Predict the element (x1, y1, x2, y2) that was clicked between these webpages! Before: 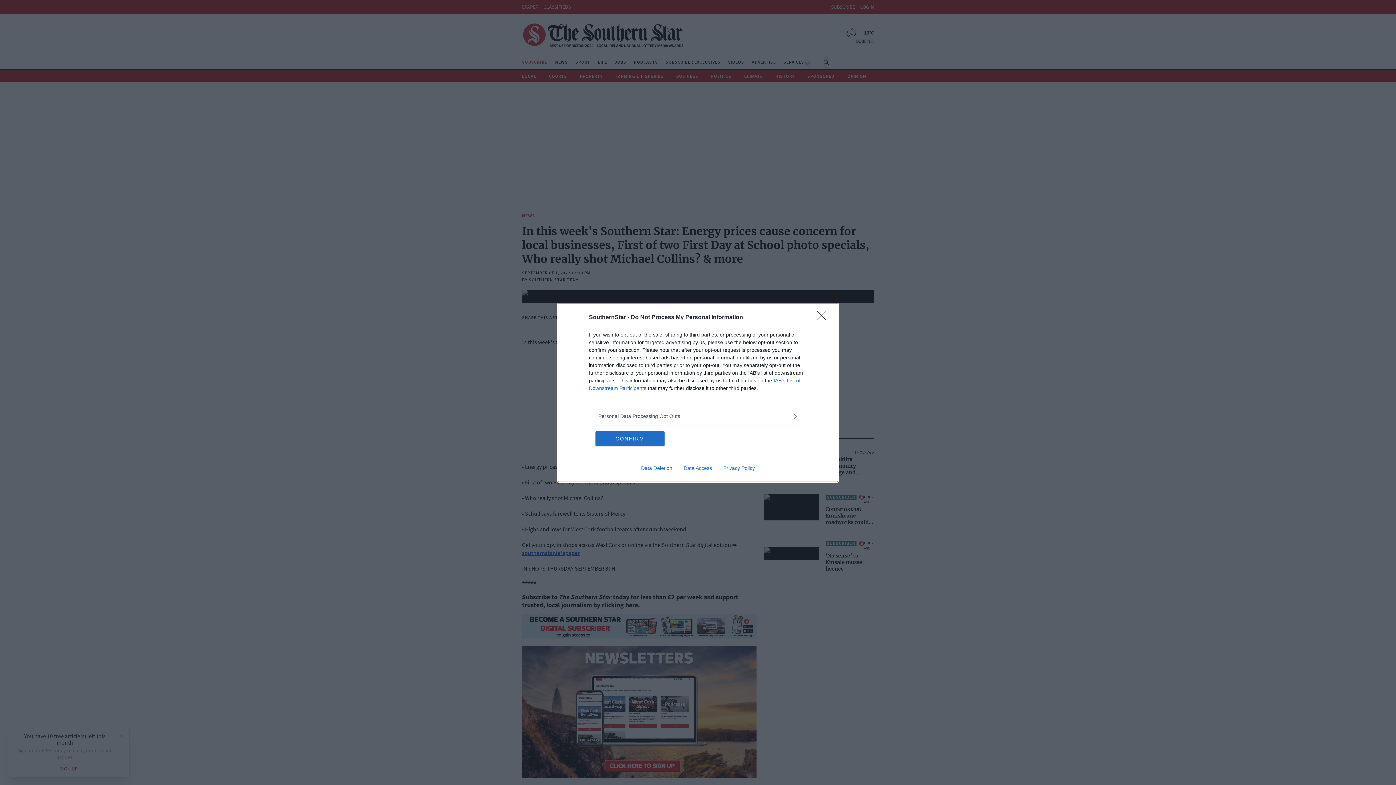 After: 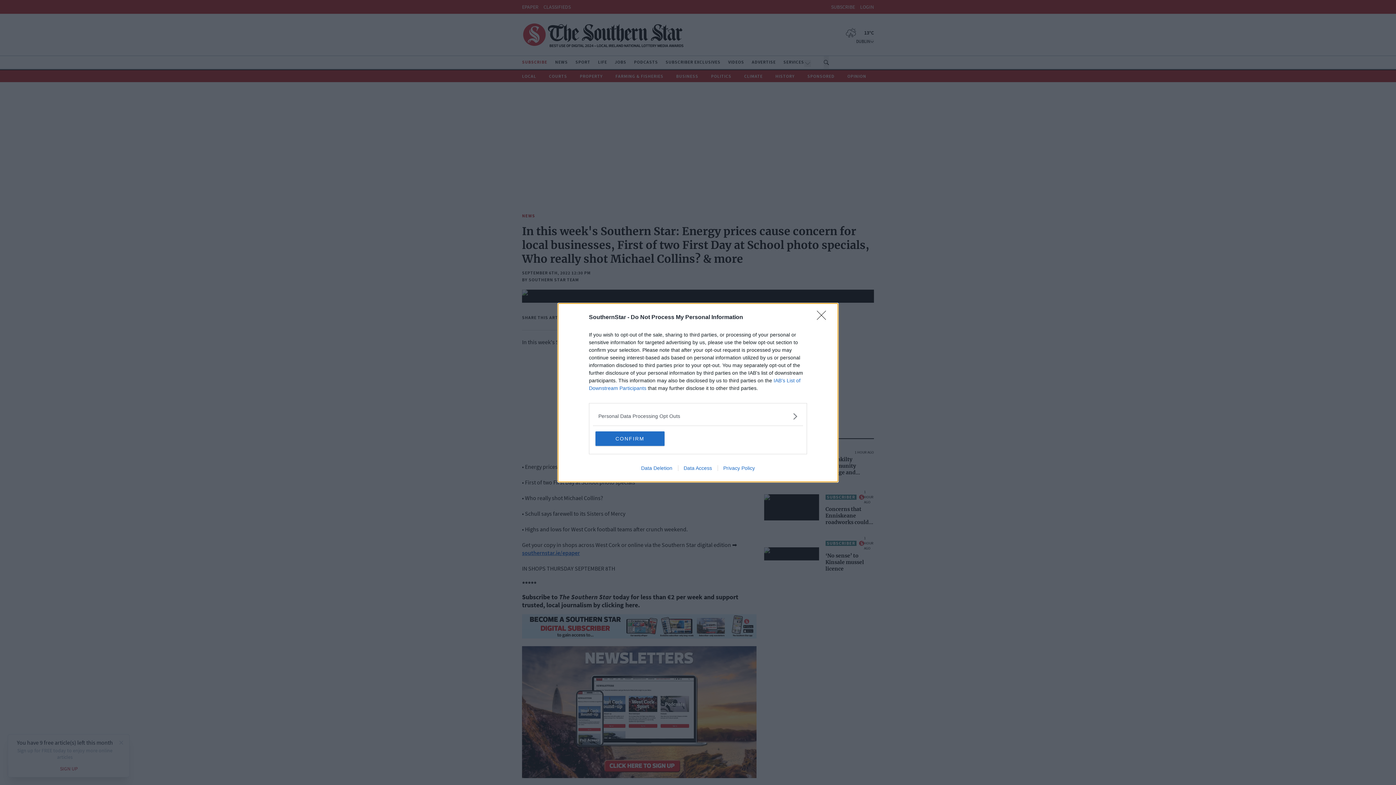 Action: bbox: (717, 465, 760, 471) label: Privacy Policy